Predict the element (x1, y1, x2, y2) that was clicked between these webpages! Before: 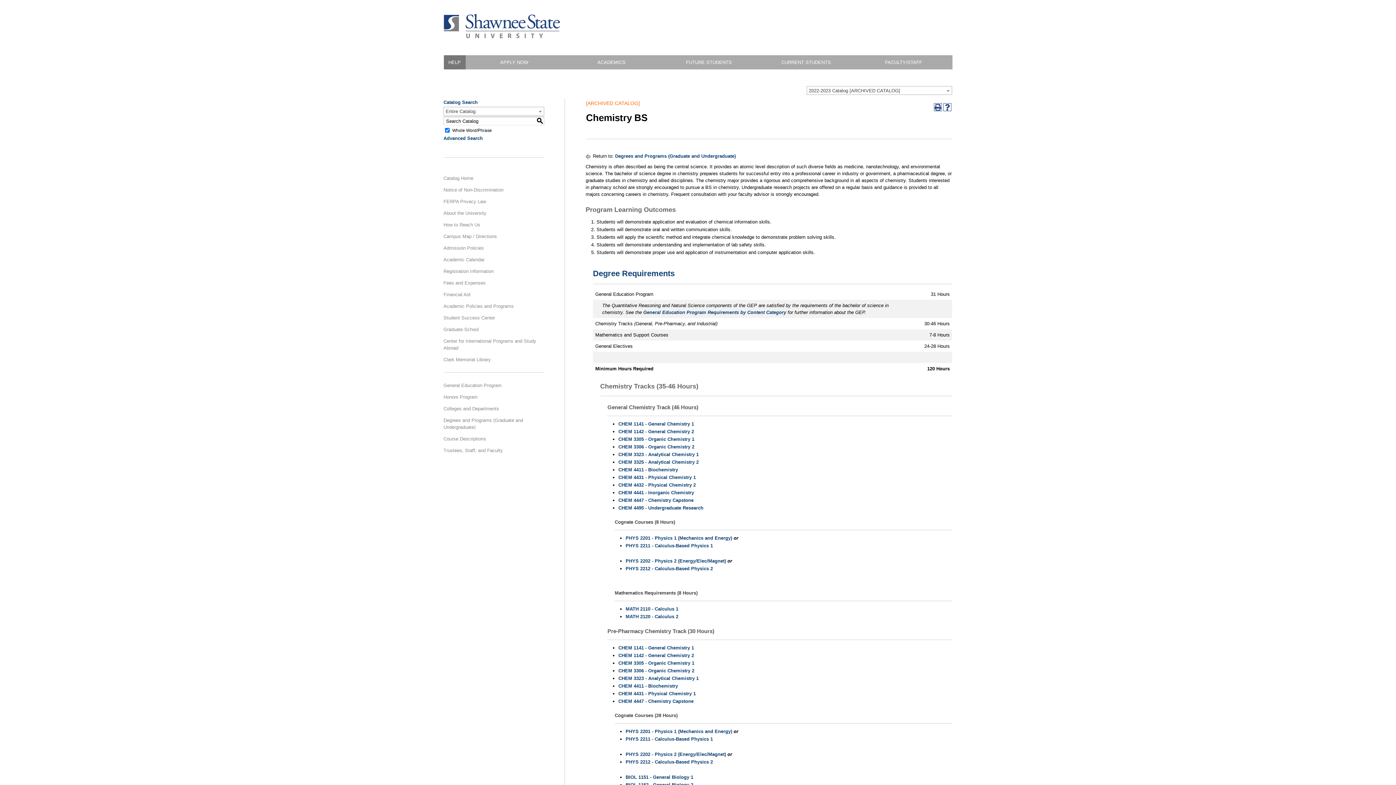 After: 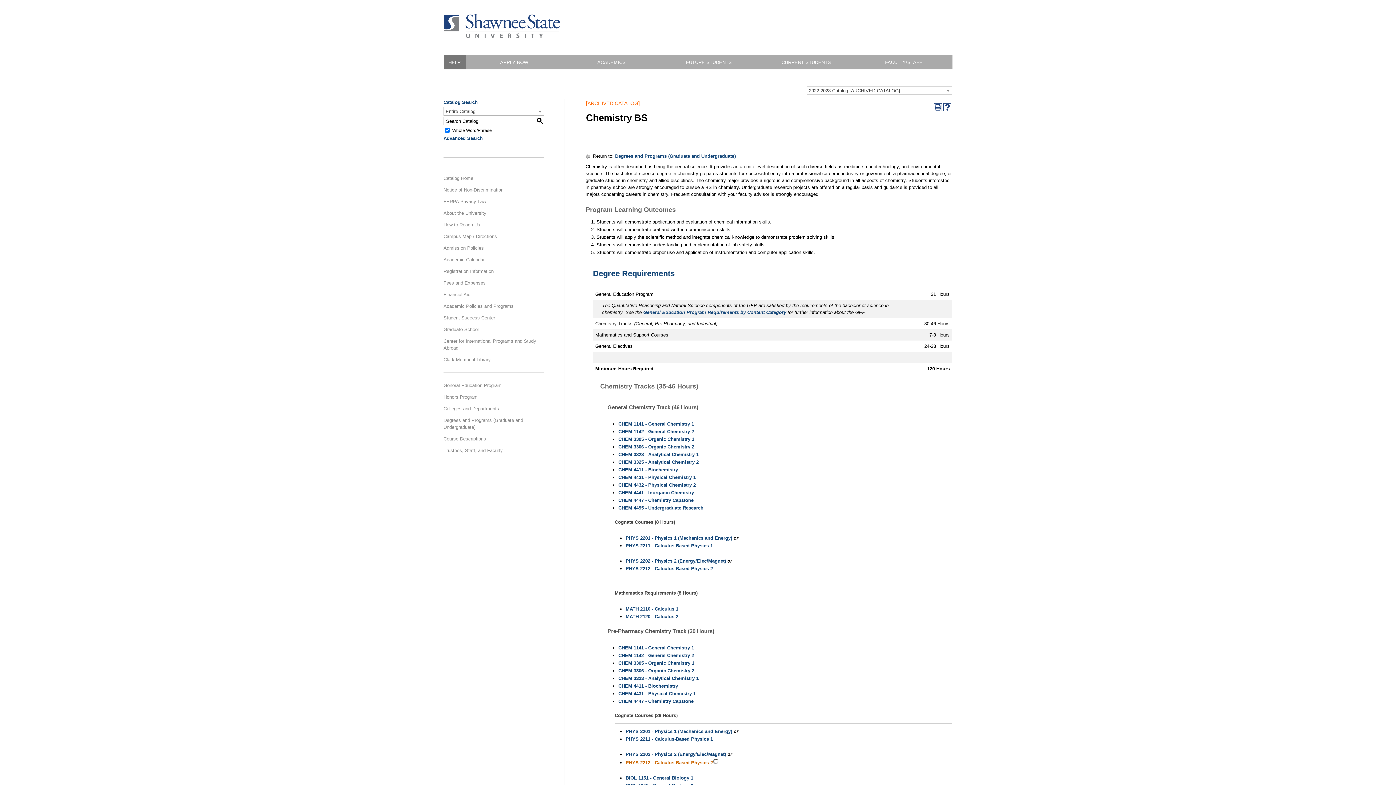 Action: bbox: (625, 759, 713, 765) label: PHYS 2212 - Calculus-Based Physics 2